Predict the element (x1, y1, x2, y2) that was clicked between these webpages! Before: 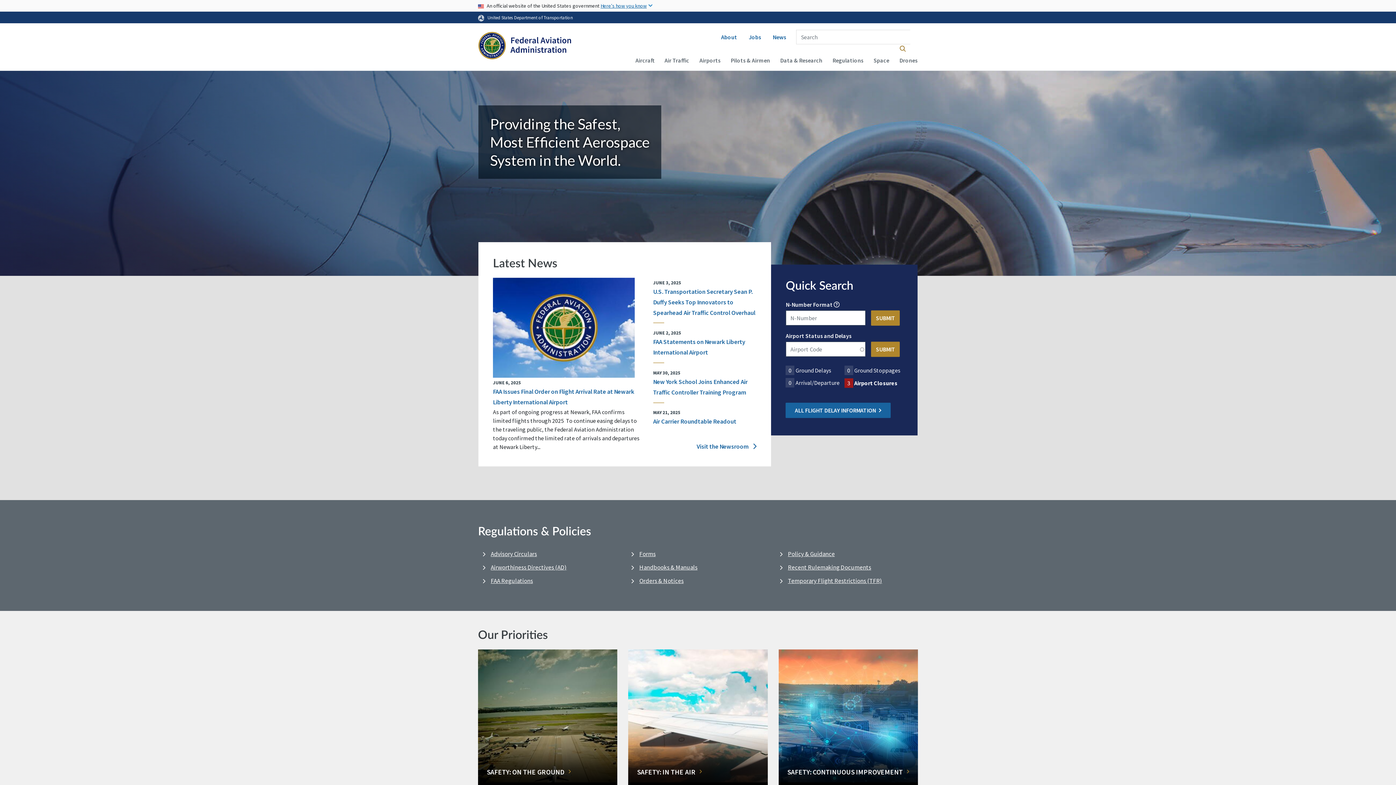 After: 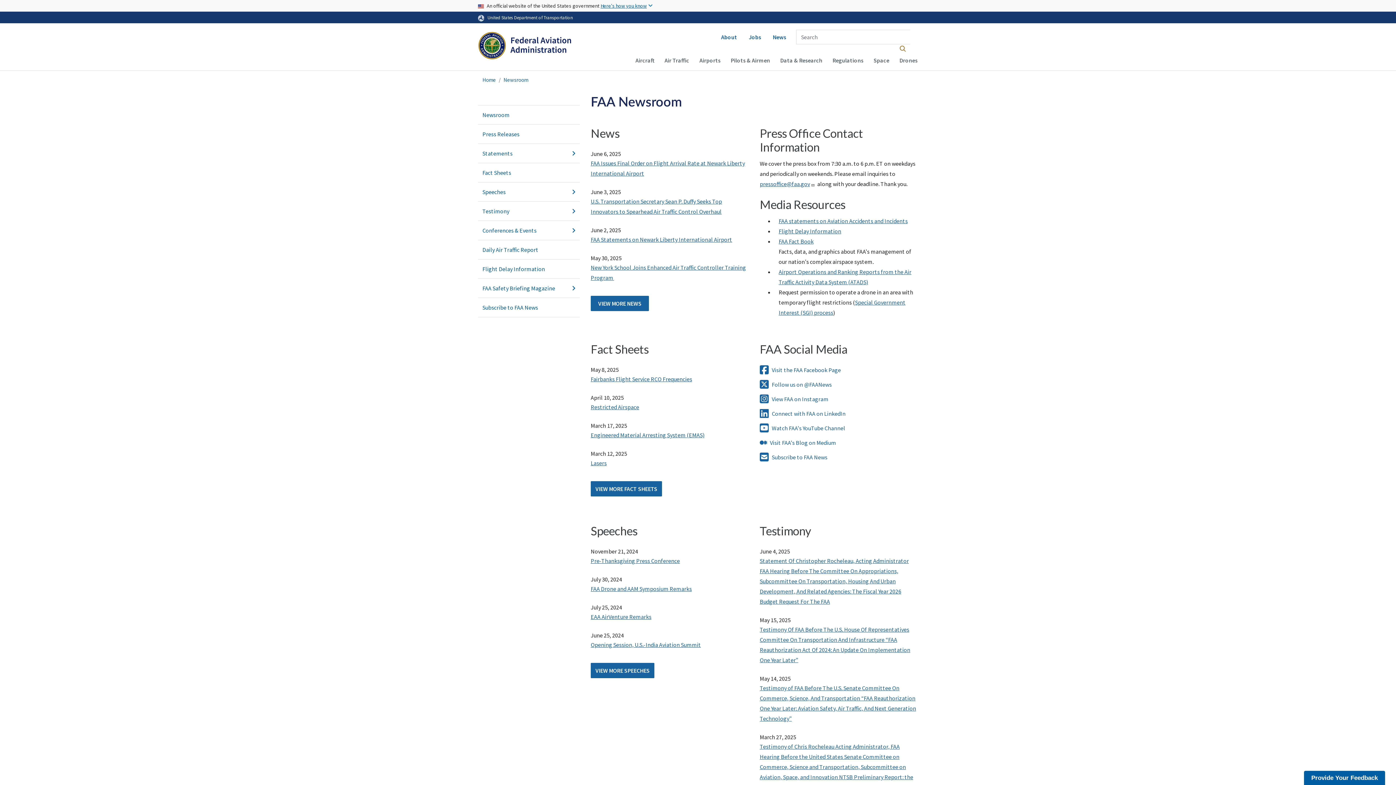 Action: bbox: (769, 26, 789, 48) label: News